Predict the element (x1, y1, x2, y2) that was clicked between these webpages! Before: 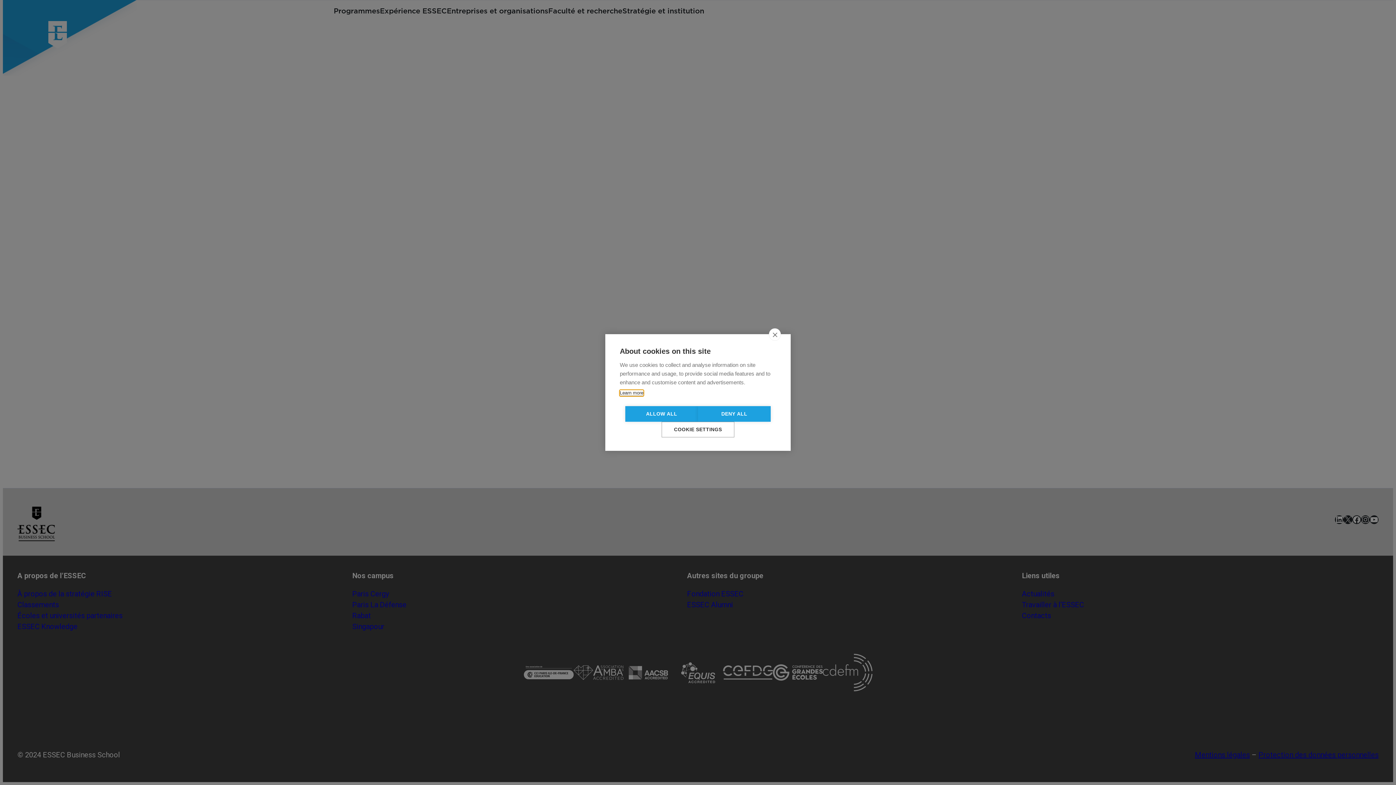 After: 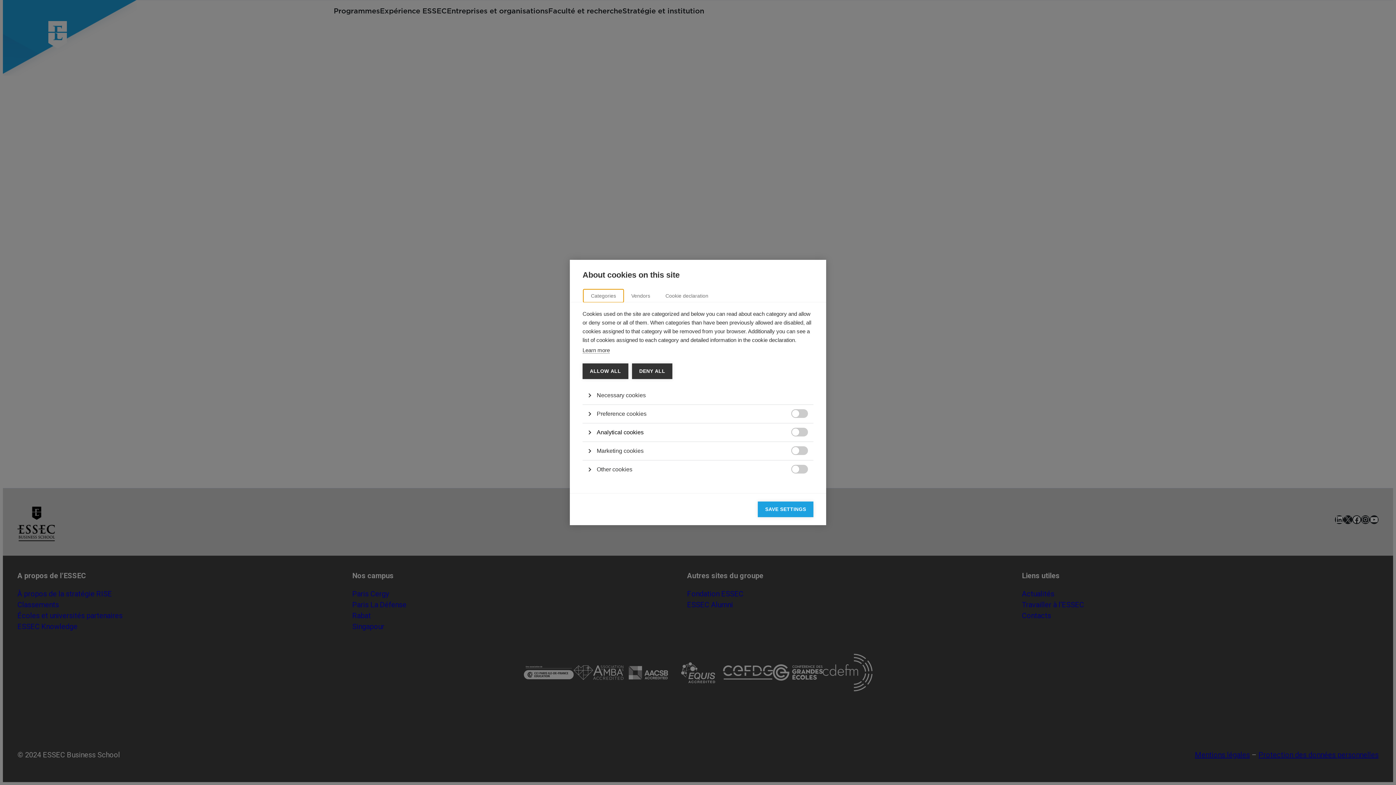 Action: bbox: (666, 421, 730, 428) label: COOKIE SETTINGS